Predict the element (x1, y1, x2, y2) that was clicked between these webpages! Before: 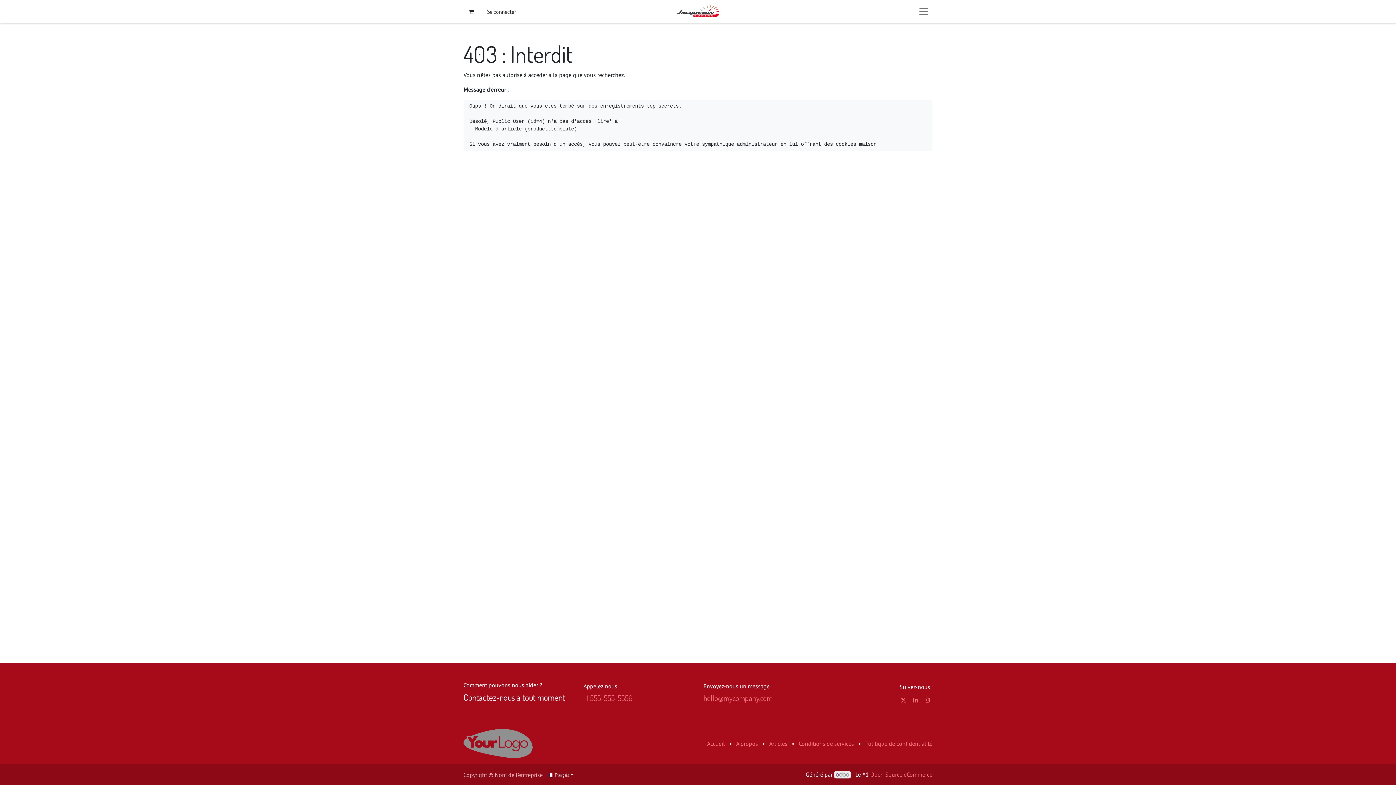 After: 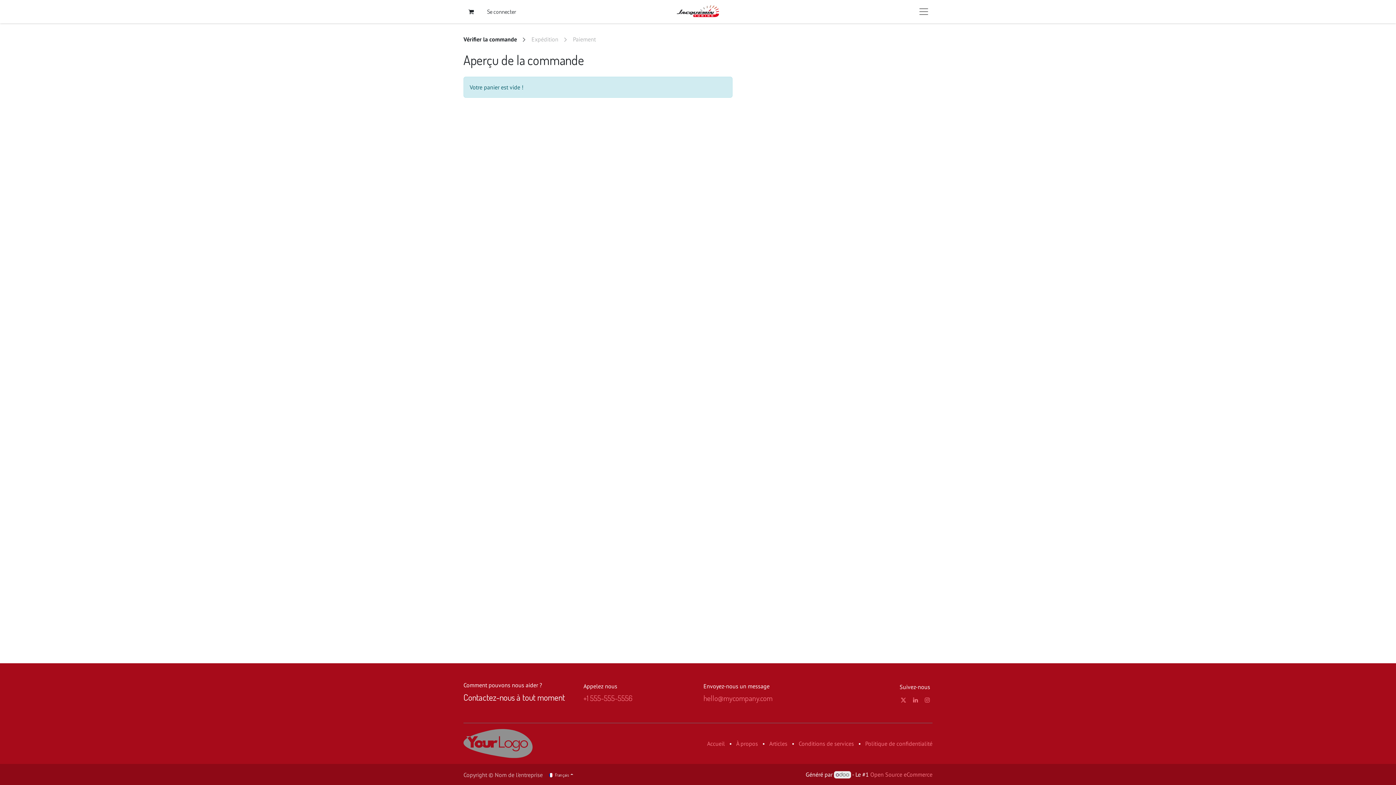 Action: bbox: (463, 4, 478, 19) label: Panier eCommerce